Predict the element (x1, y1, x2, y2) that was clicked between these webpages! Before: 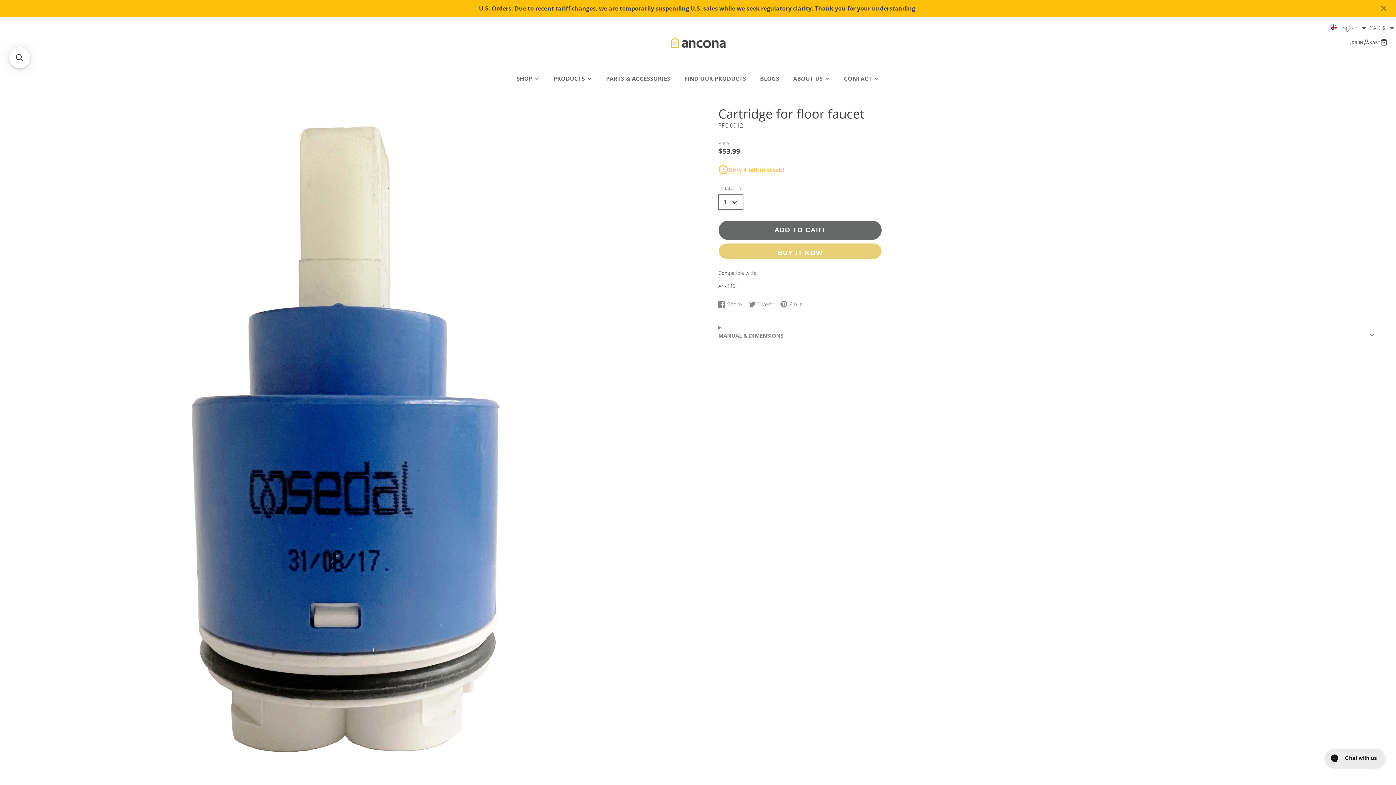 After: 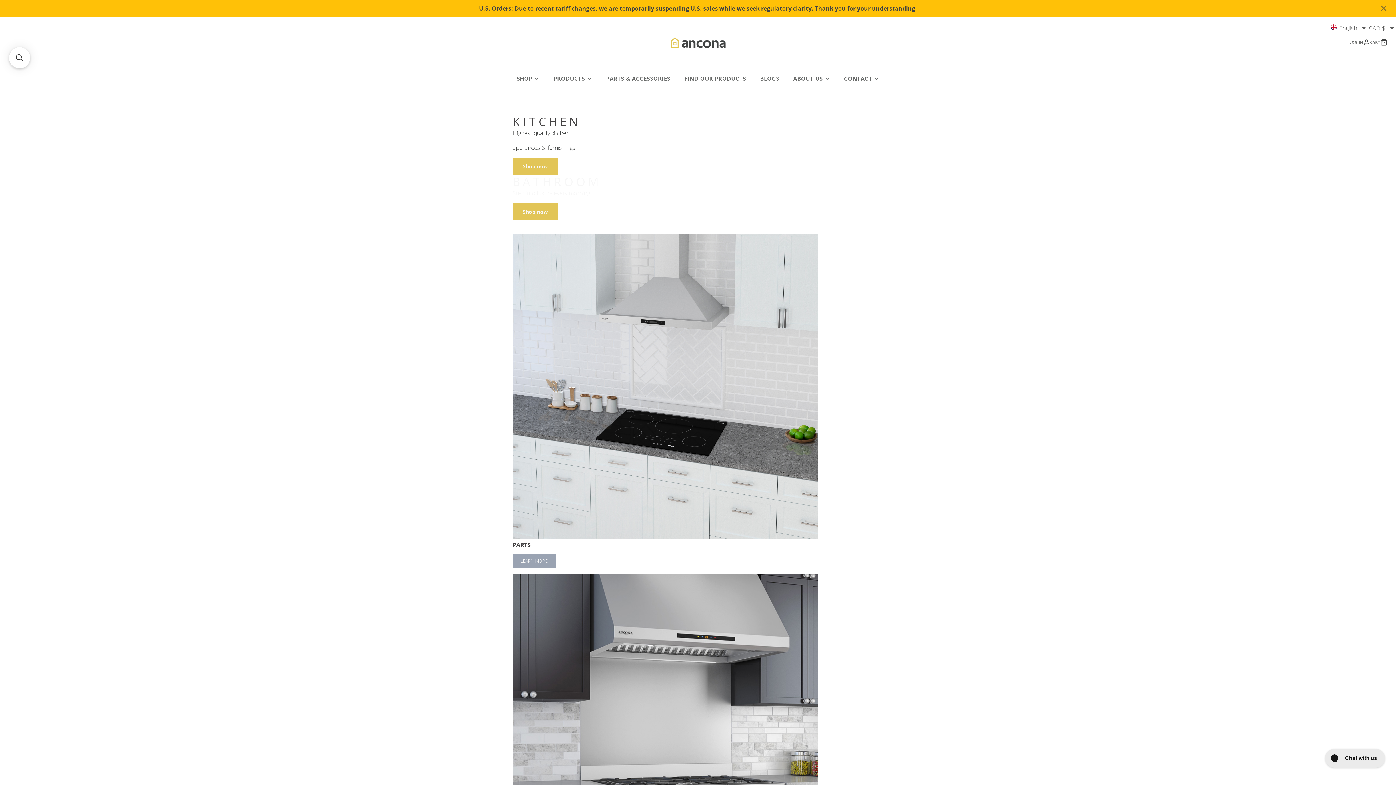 Action: bbox: (0, 0, 1396, 16)